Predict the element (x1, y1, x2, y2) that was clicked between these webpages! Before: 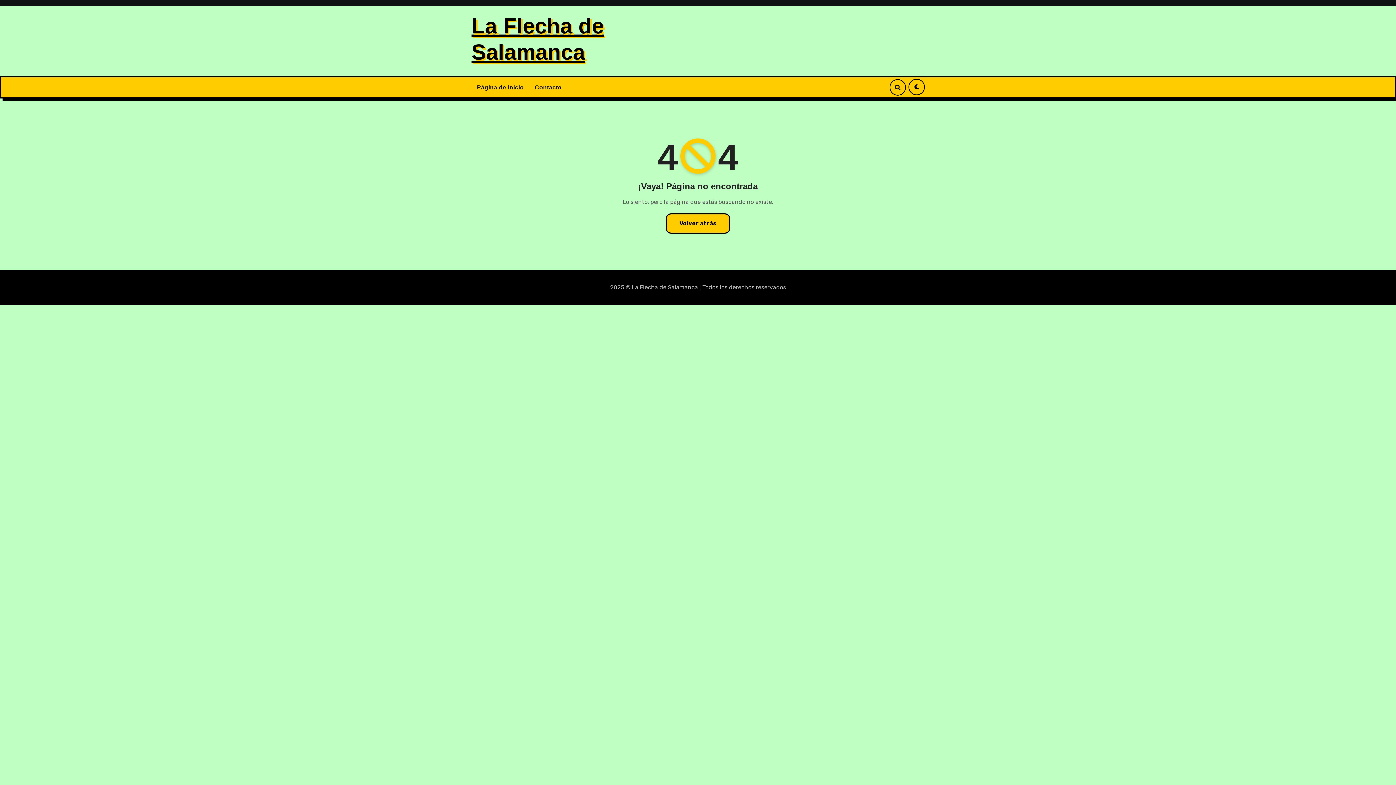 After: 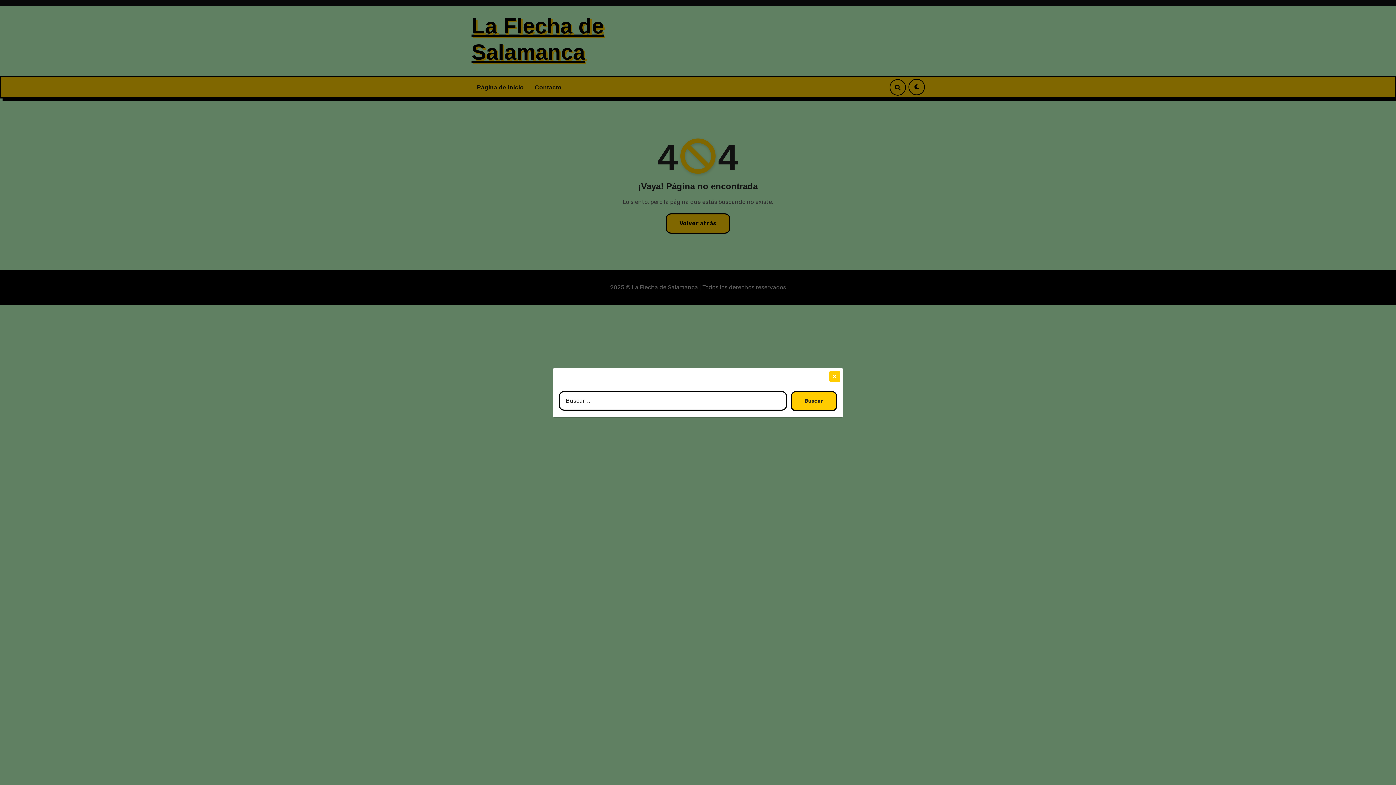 Action: bbox: (889, 79, 906, 95)